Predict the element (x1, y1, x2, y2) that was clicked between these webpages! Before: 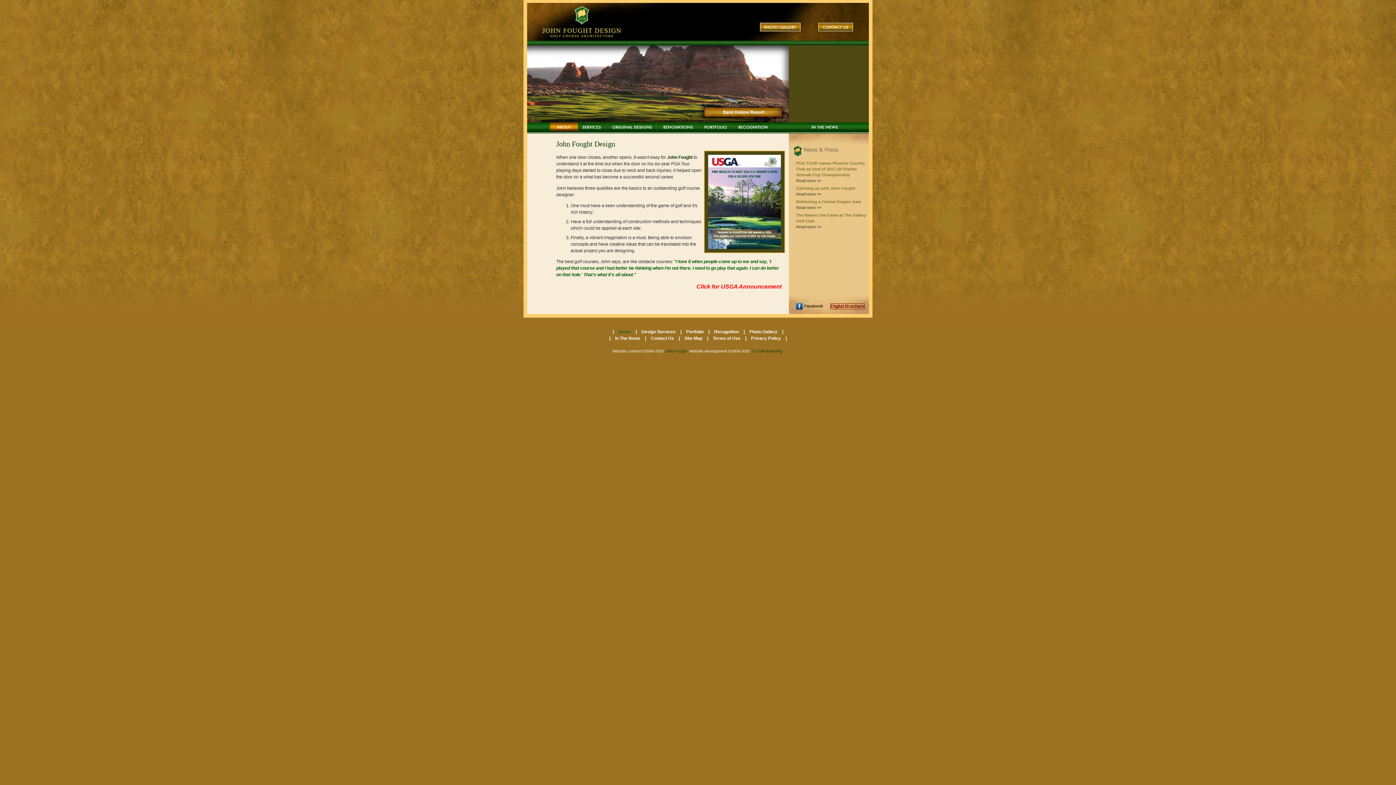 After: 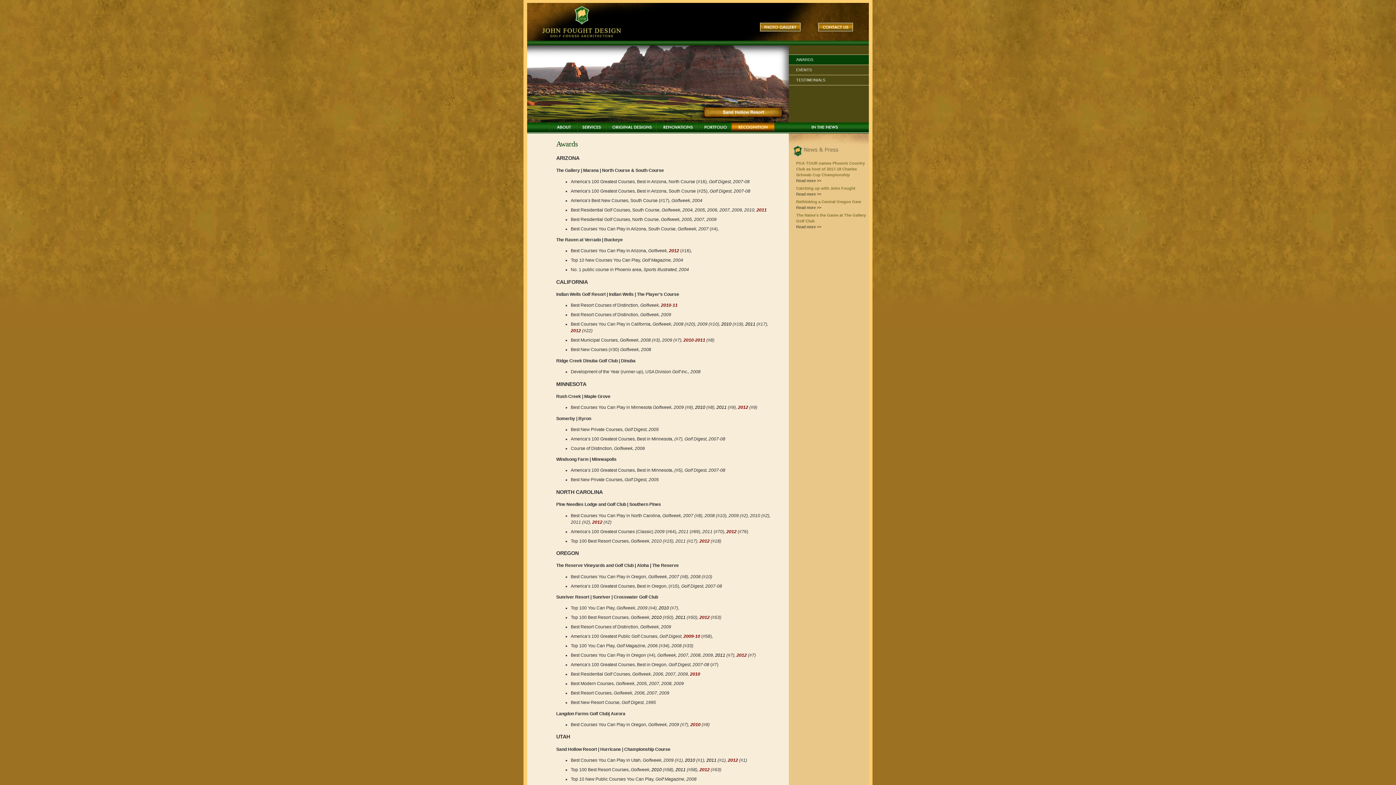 Action: label: Recognition bbox: (731, 122, 774, 131)